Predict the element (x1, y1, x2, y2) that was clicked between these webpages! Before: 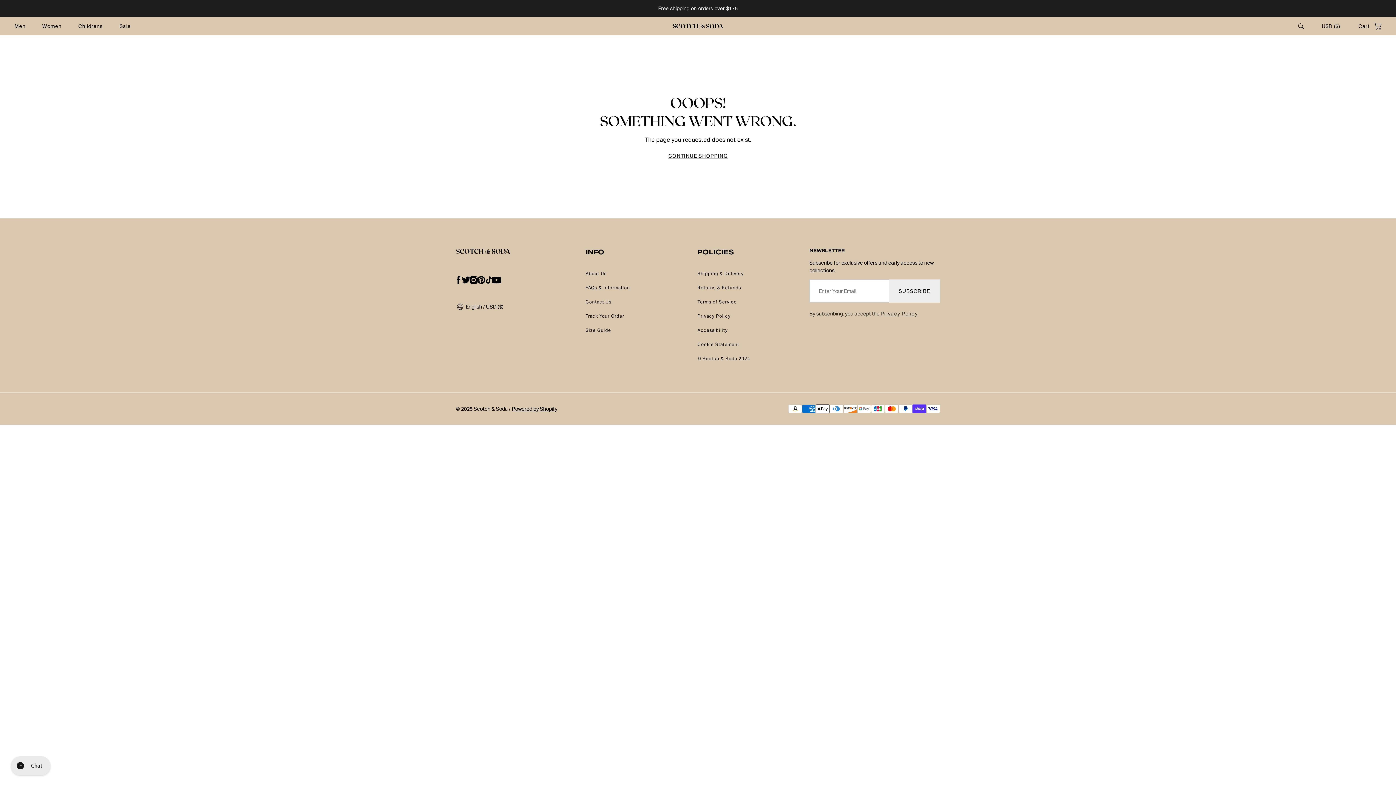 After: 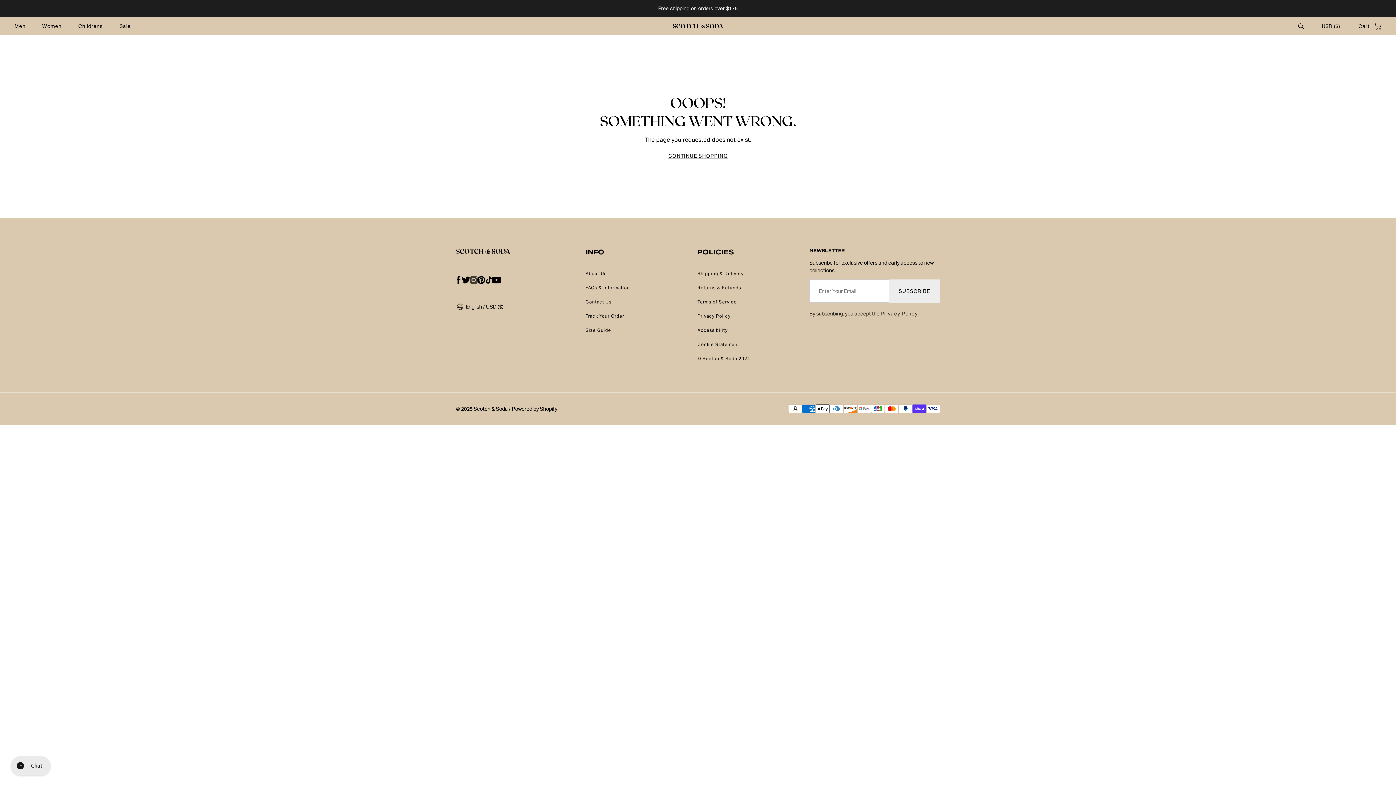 Action: bbox: (465, 272, 481, 288) label: instagram